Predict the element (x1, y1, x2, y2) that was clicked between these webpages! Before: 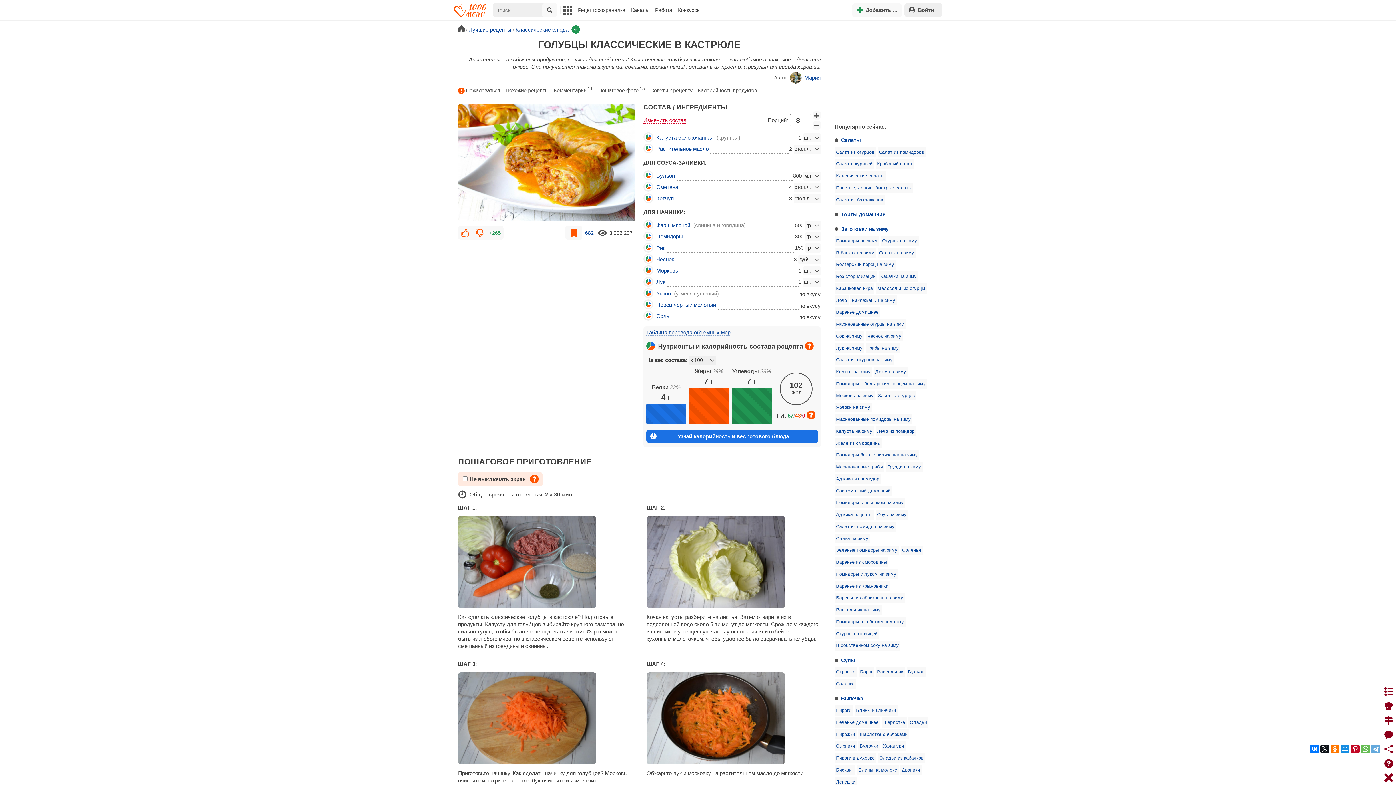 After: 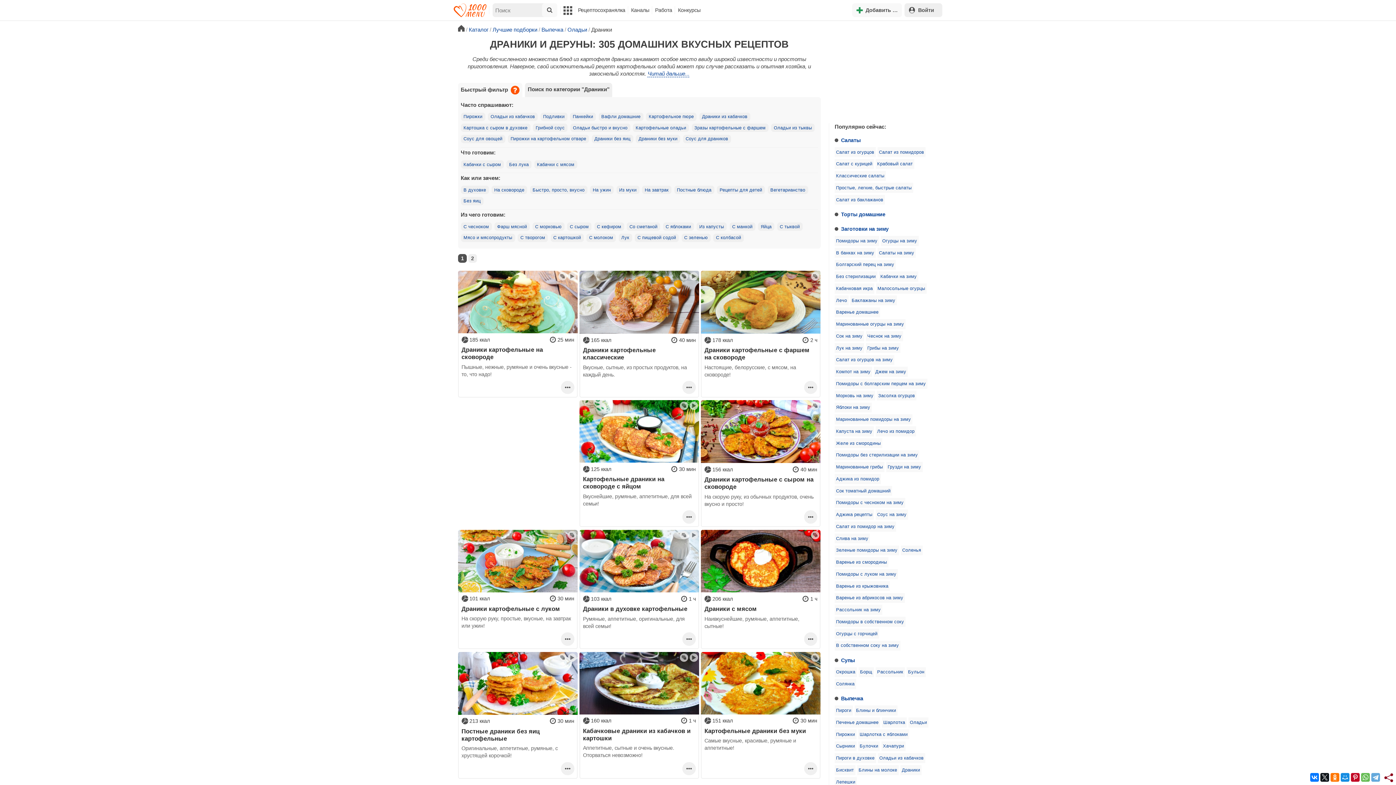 Action: bbox: (900, 765, 921, 775) label: Драники